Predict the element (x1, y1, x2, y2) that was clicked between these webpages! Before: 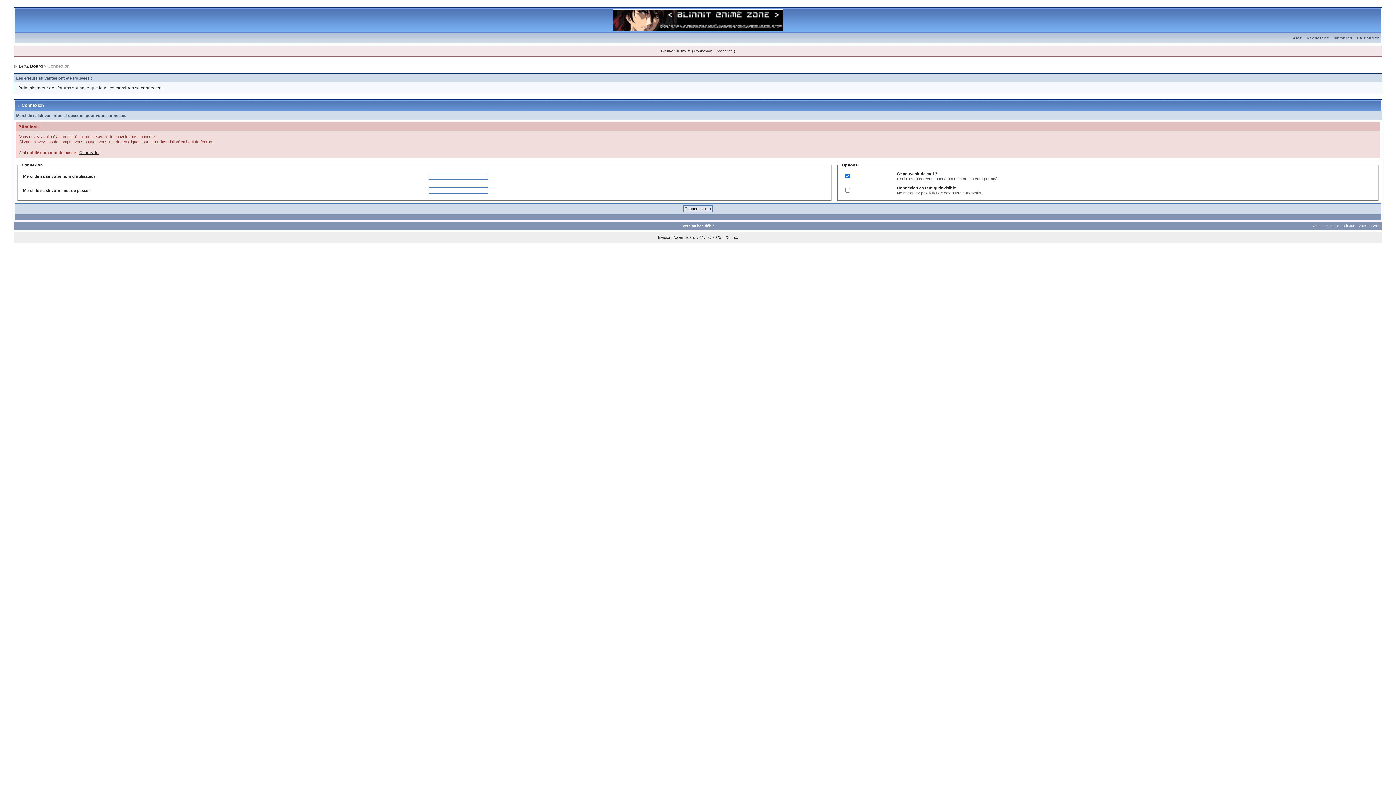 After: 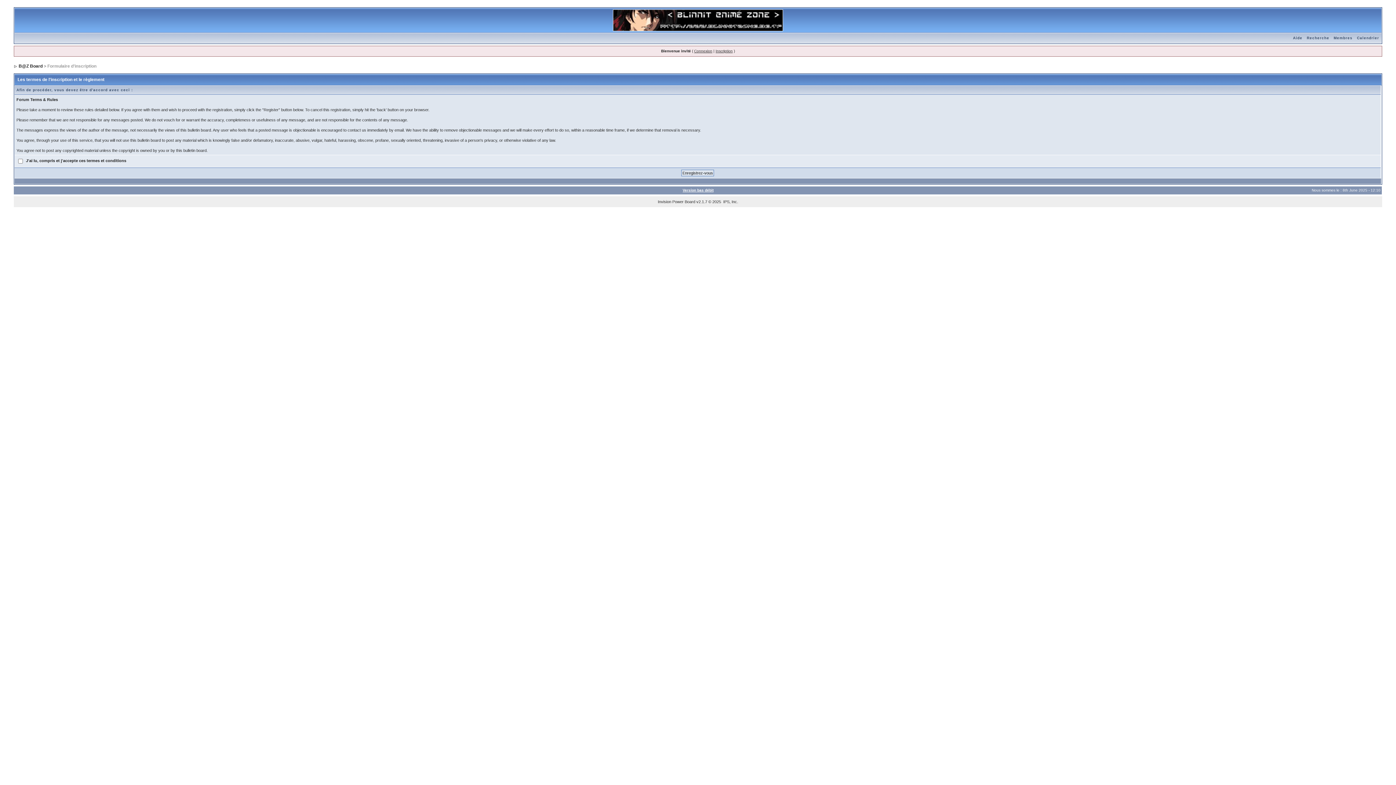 Action: bbox: (715, 49, 732, 53) label: Inscription